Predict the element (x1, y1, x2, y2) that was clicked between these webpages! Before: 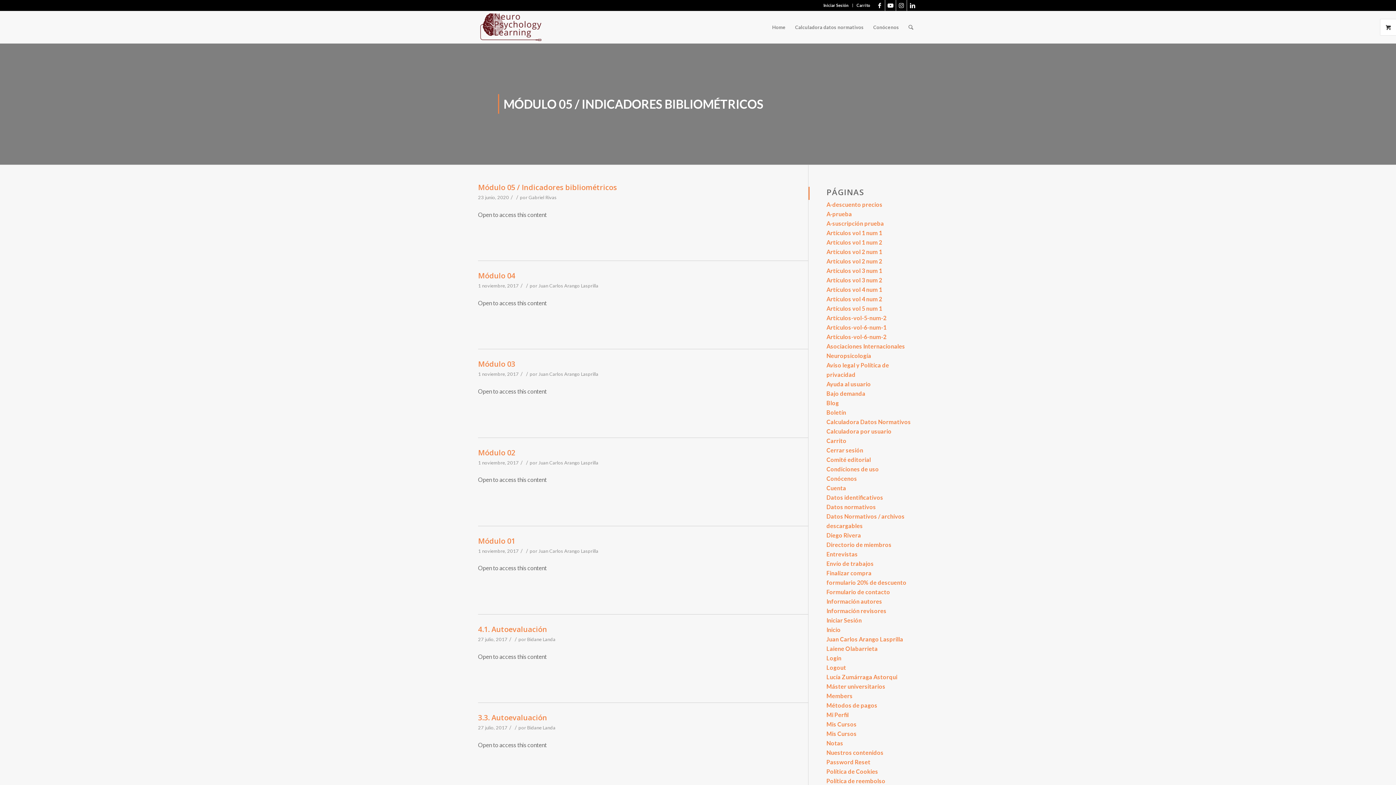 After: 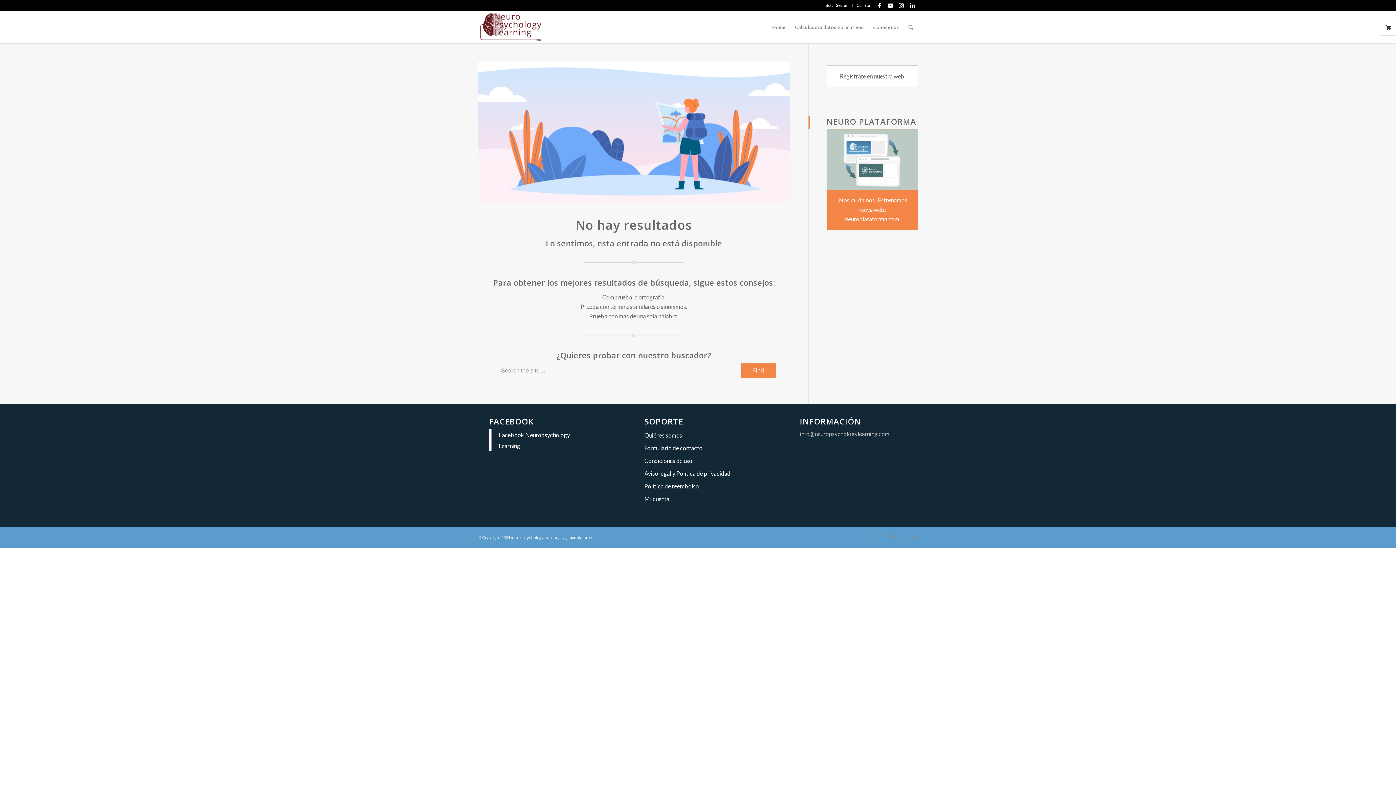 Action: bbox: (478, 624, 547, 634) label: 4.1. Autoevaluación